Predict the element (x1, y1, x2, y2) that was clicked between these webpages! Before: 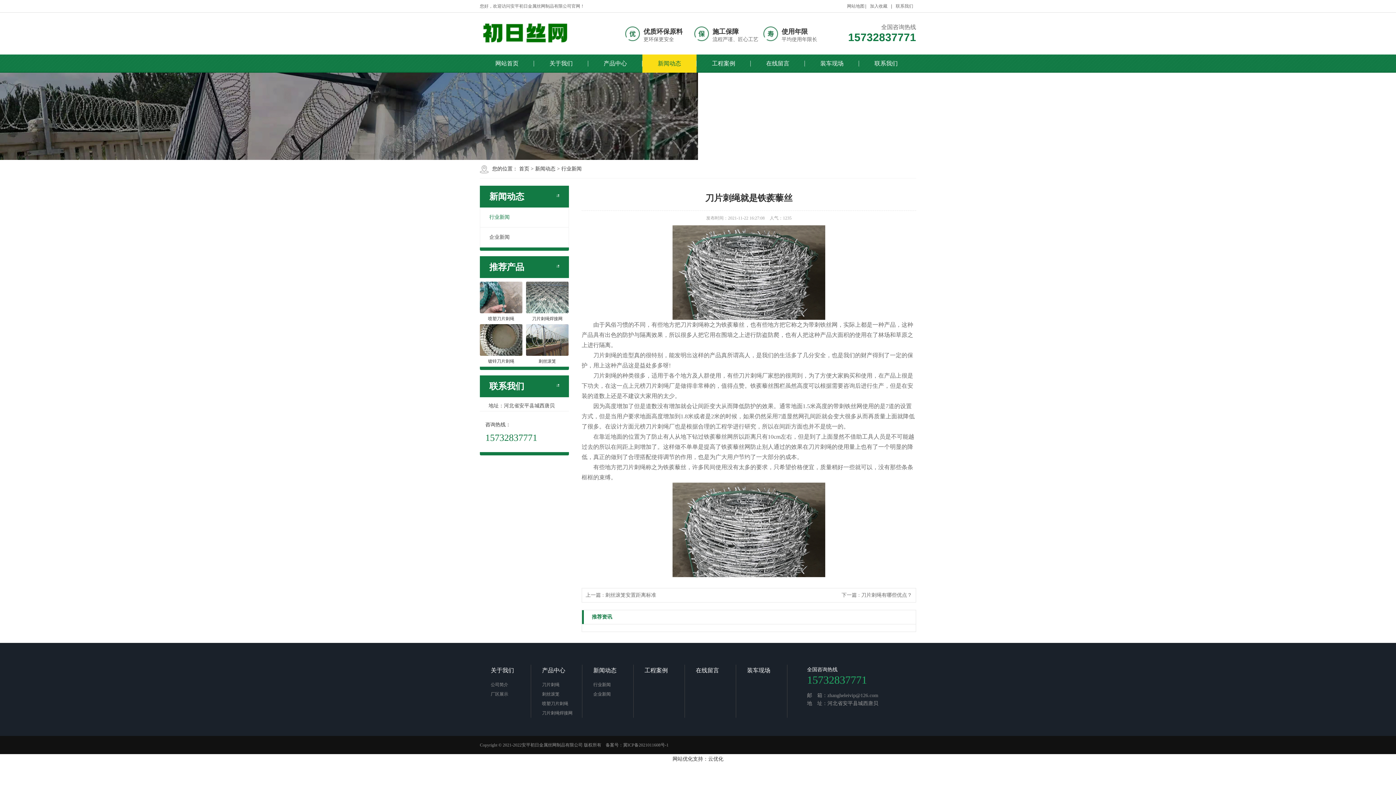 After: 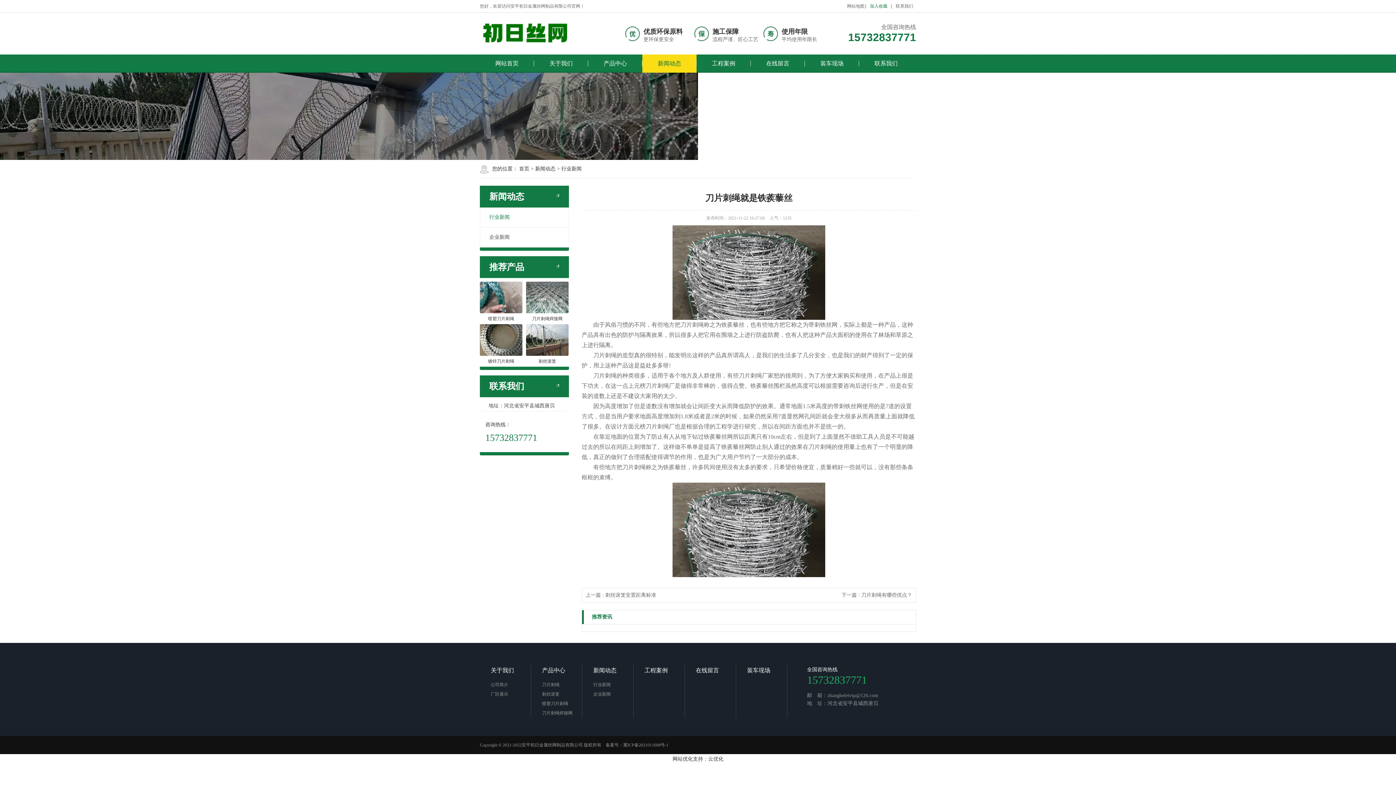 Action: bbox: (870, 0, 887, 12) label: 加入收藏